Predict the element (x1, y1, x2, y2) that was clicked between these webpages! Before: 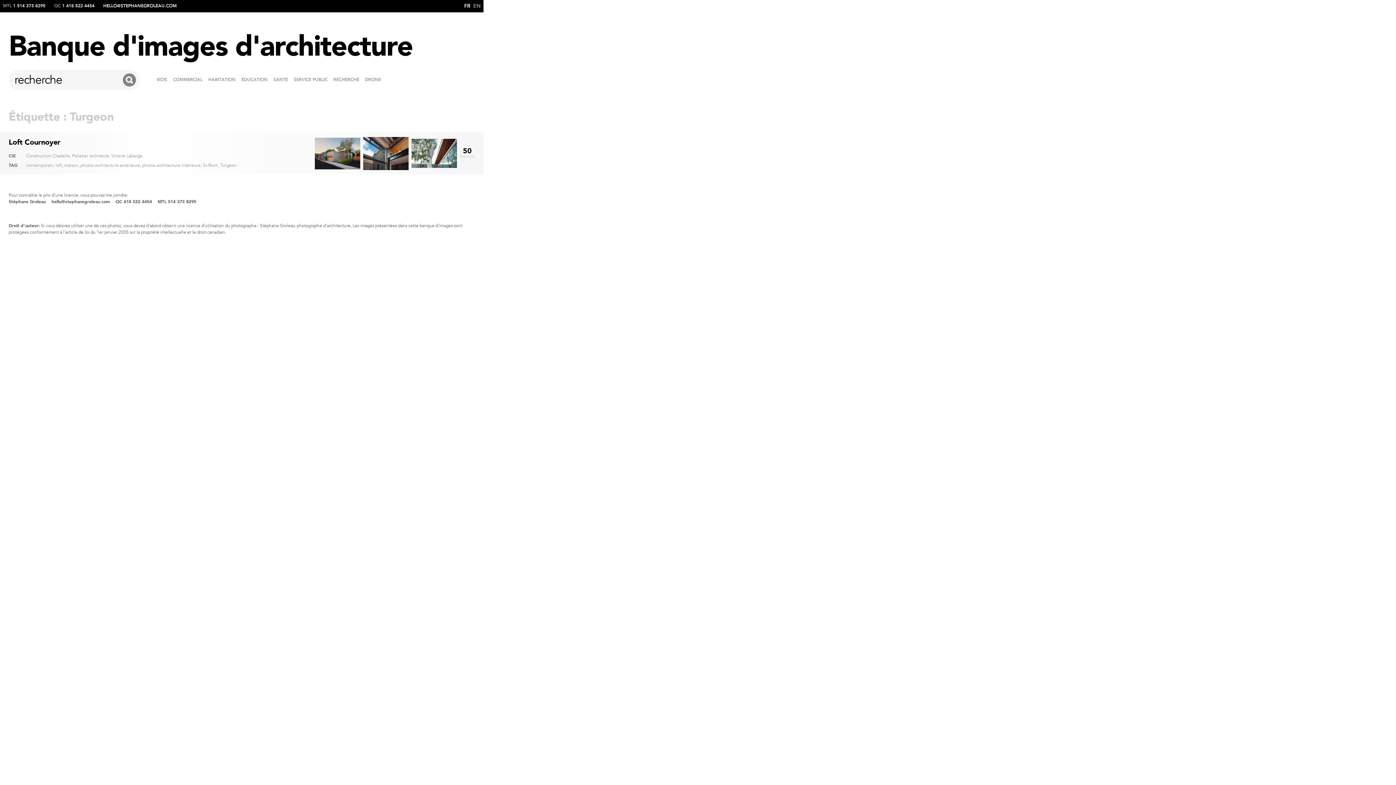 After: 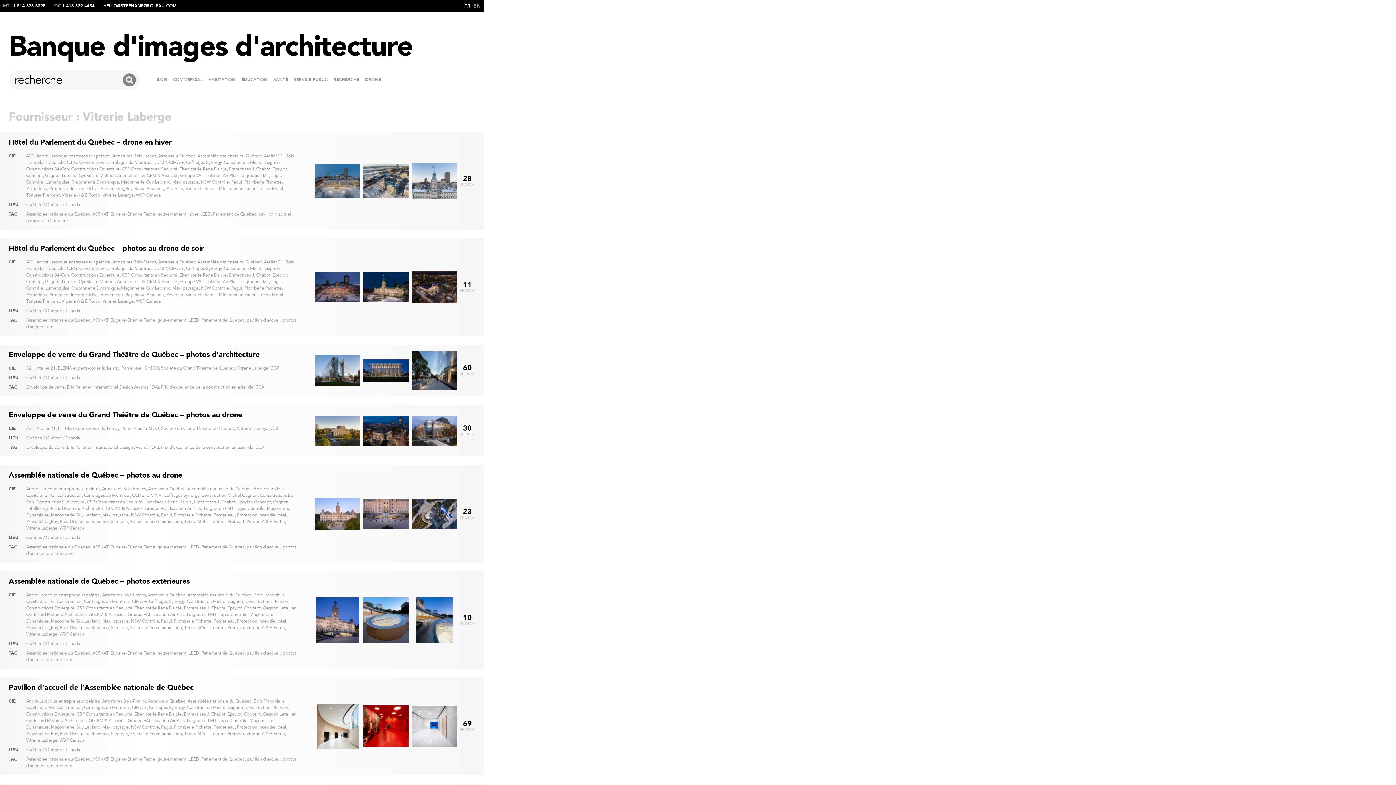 Action: bbox: (111, 153, 142, 158) label: Vitrerie Laberge